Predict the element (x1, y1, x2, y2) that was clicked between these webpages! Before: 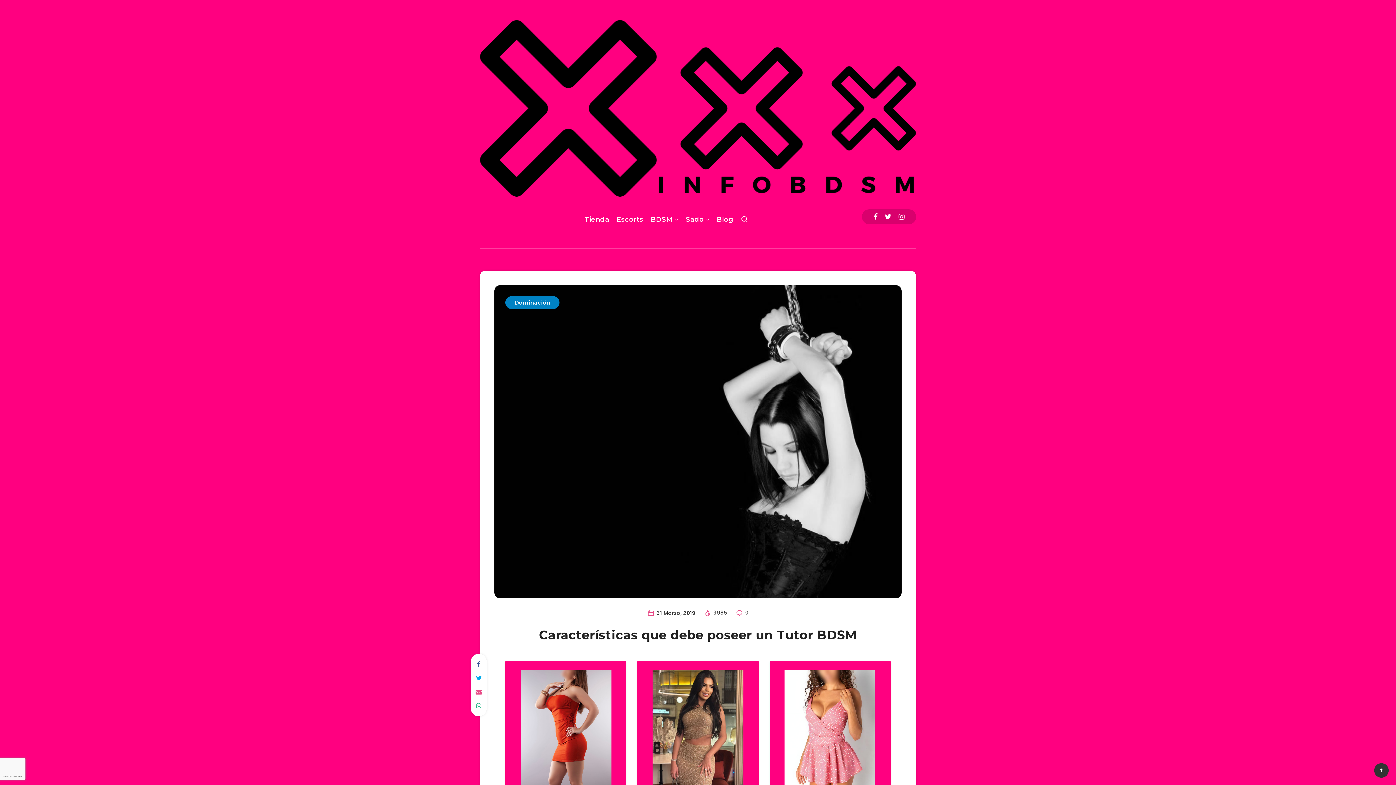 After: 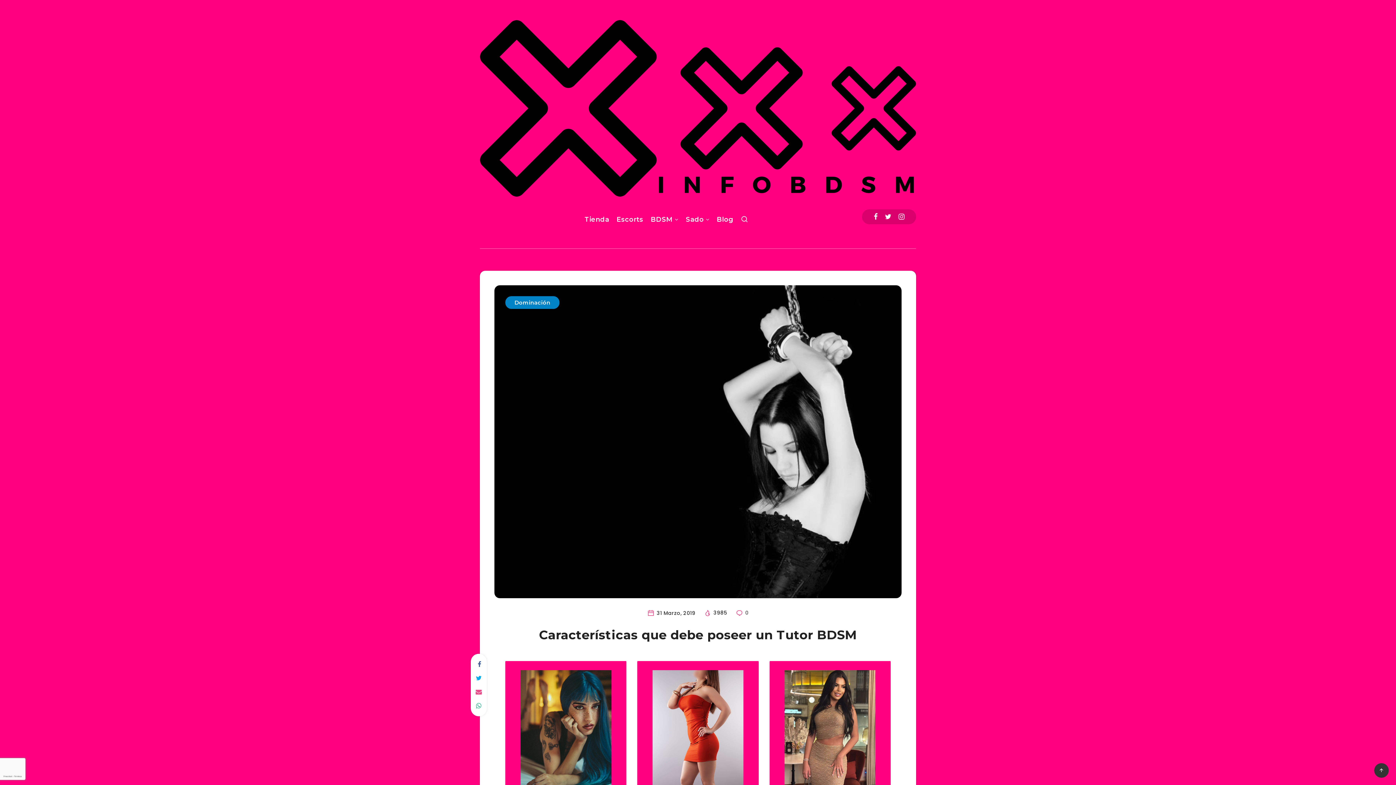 Action: bbox: (471, 657, 486, 671)